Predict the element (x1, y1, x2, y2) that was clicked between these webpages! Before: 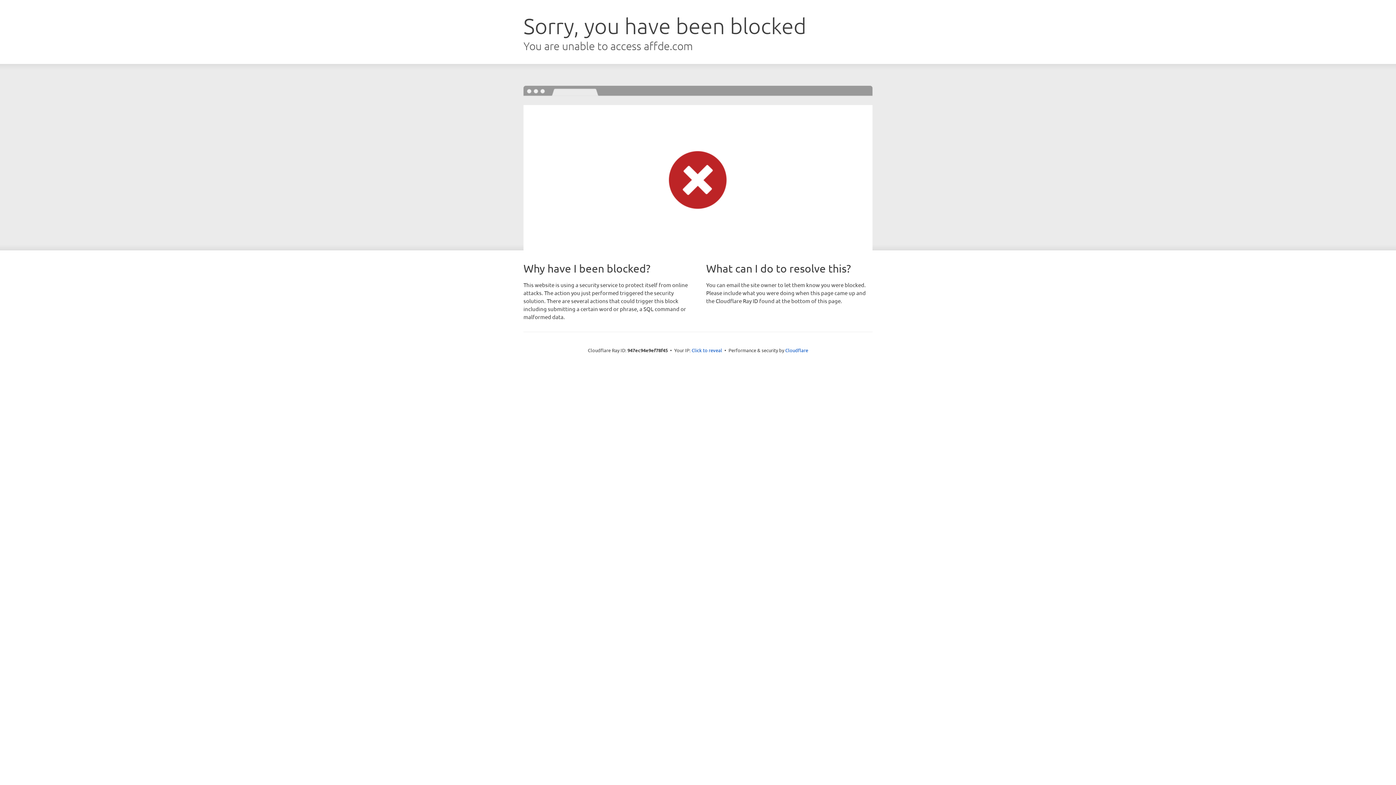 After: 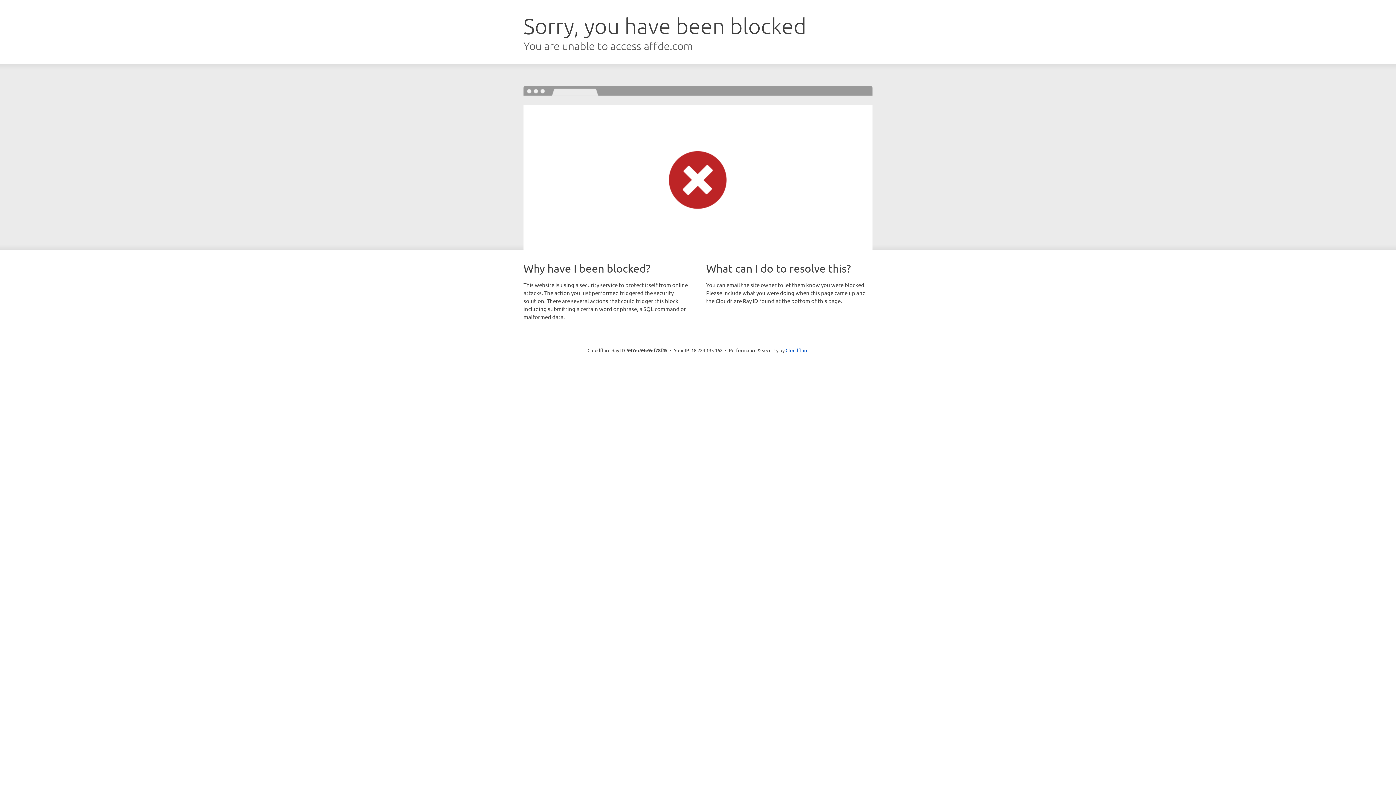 Action: label: Click to reveal bbox: (691, 346, 722, 353)